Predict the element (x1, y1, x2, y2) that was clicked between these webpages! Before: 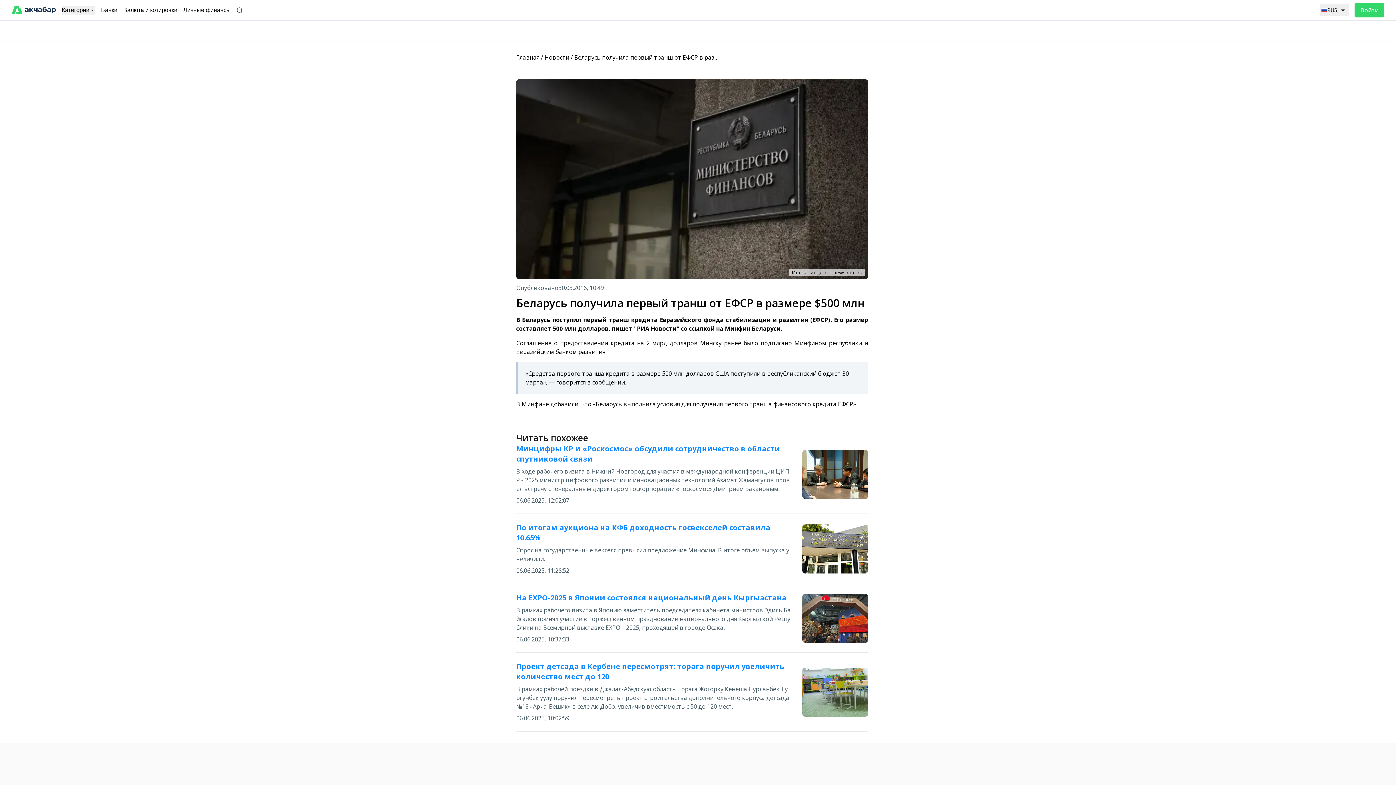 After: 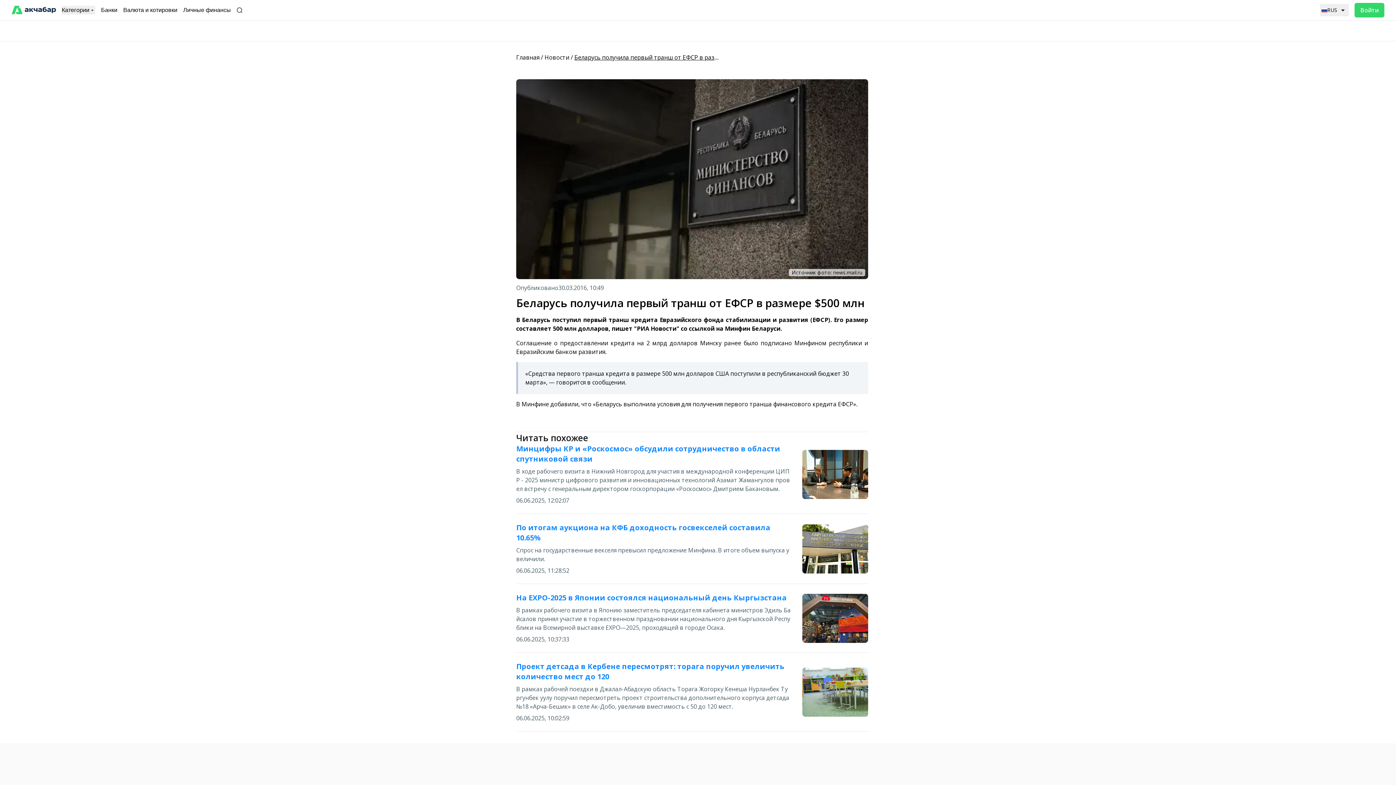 Action: bbox: (574, 53, 756, 61) label: Беларусь получила первый транш от ЕФСР в размере $500 млн